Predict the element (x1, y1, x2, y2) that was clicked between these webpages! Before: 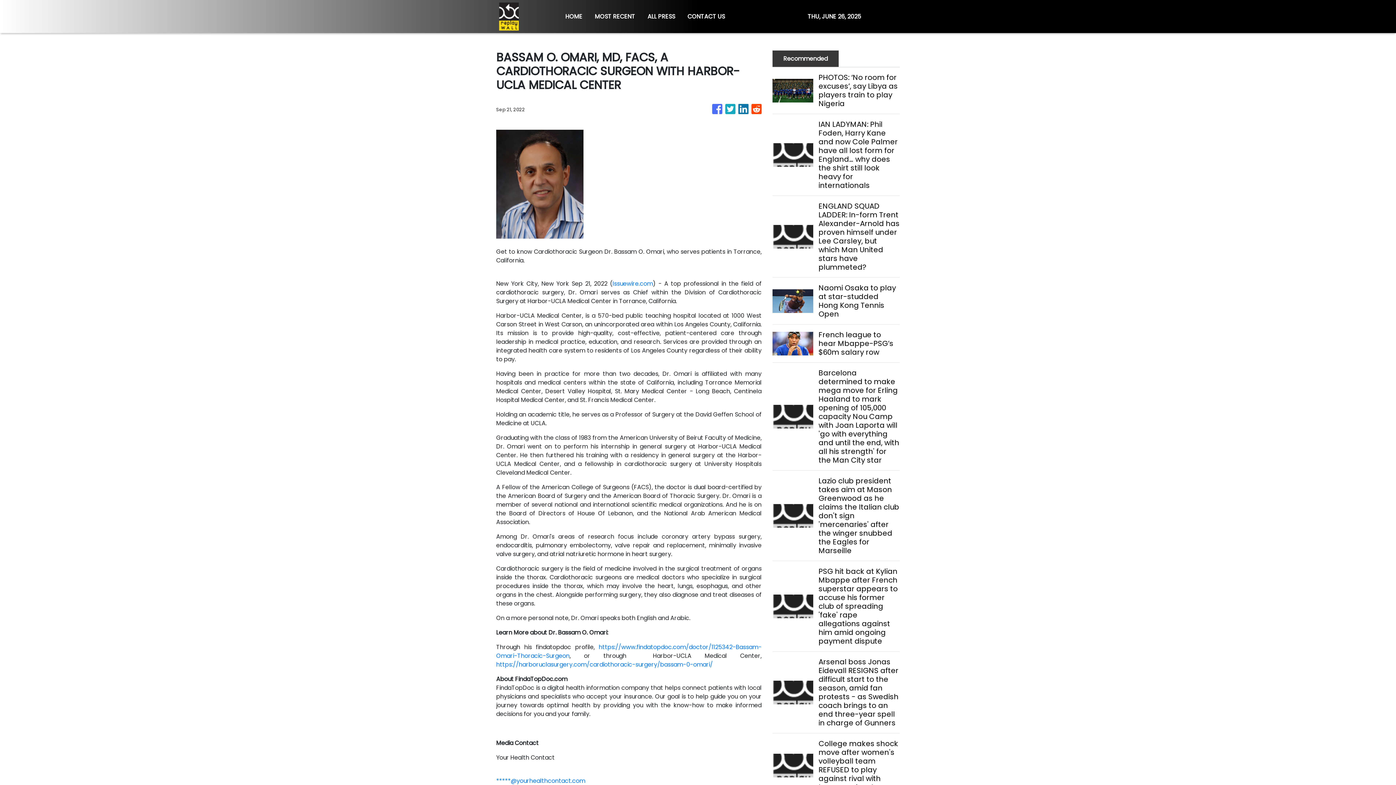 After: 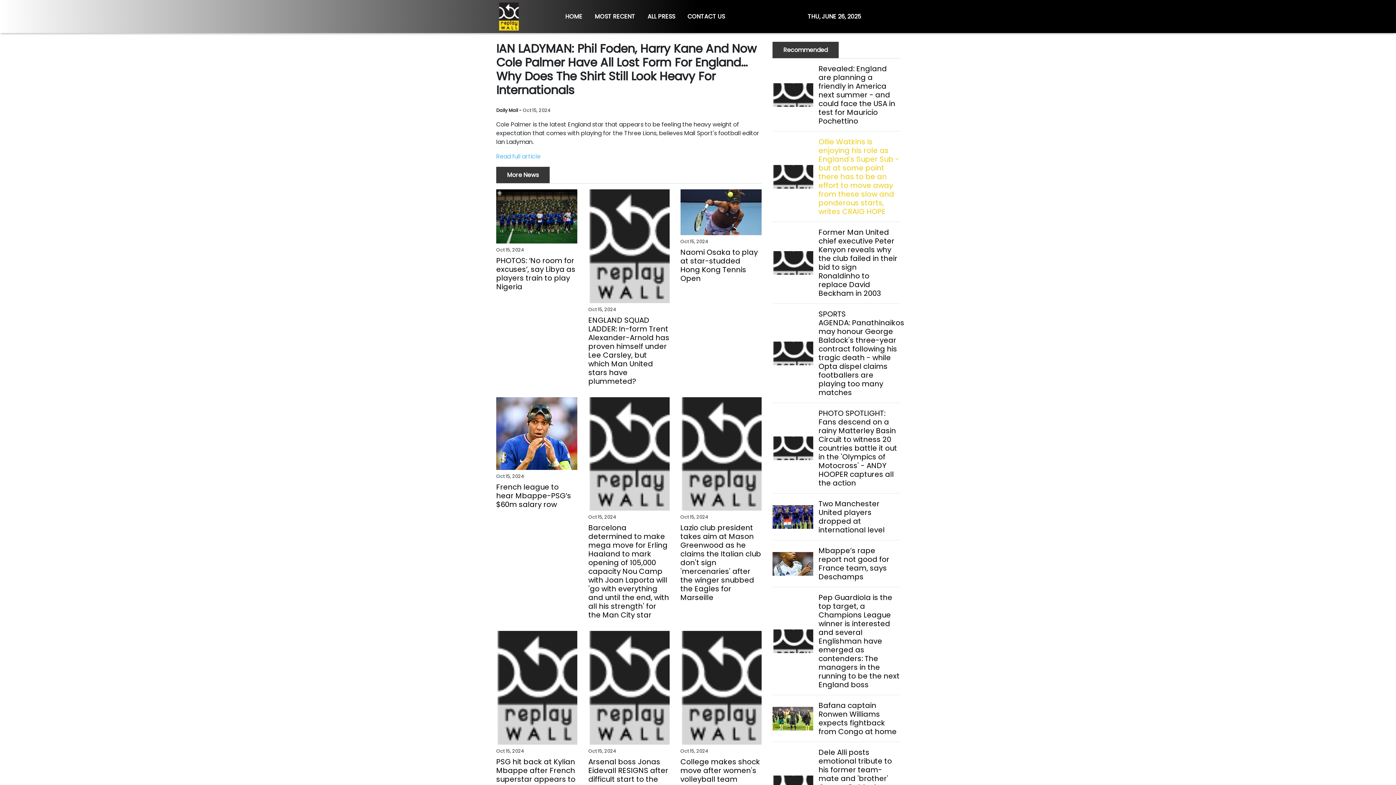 Action: bbox: (818, 120, 899, 189) label: IAN LADYMAN: Phil Foden, Harry Kane and now Cole Palmer have all lost form for England… why does the shirt still look heavy for internationals